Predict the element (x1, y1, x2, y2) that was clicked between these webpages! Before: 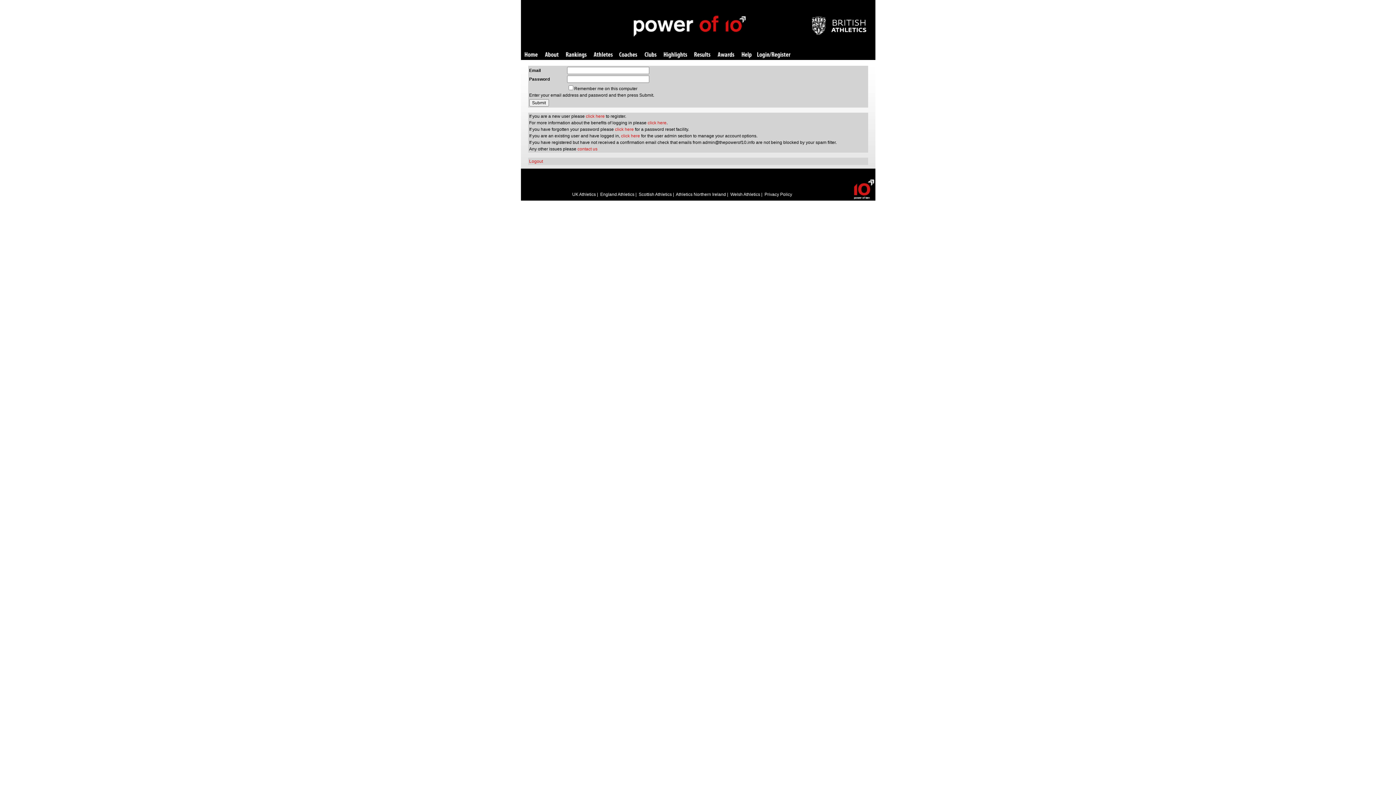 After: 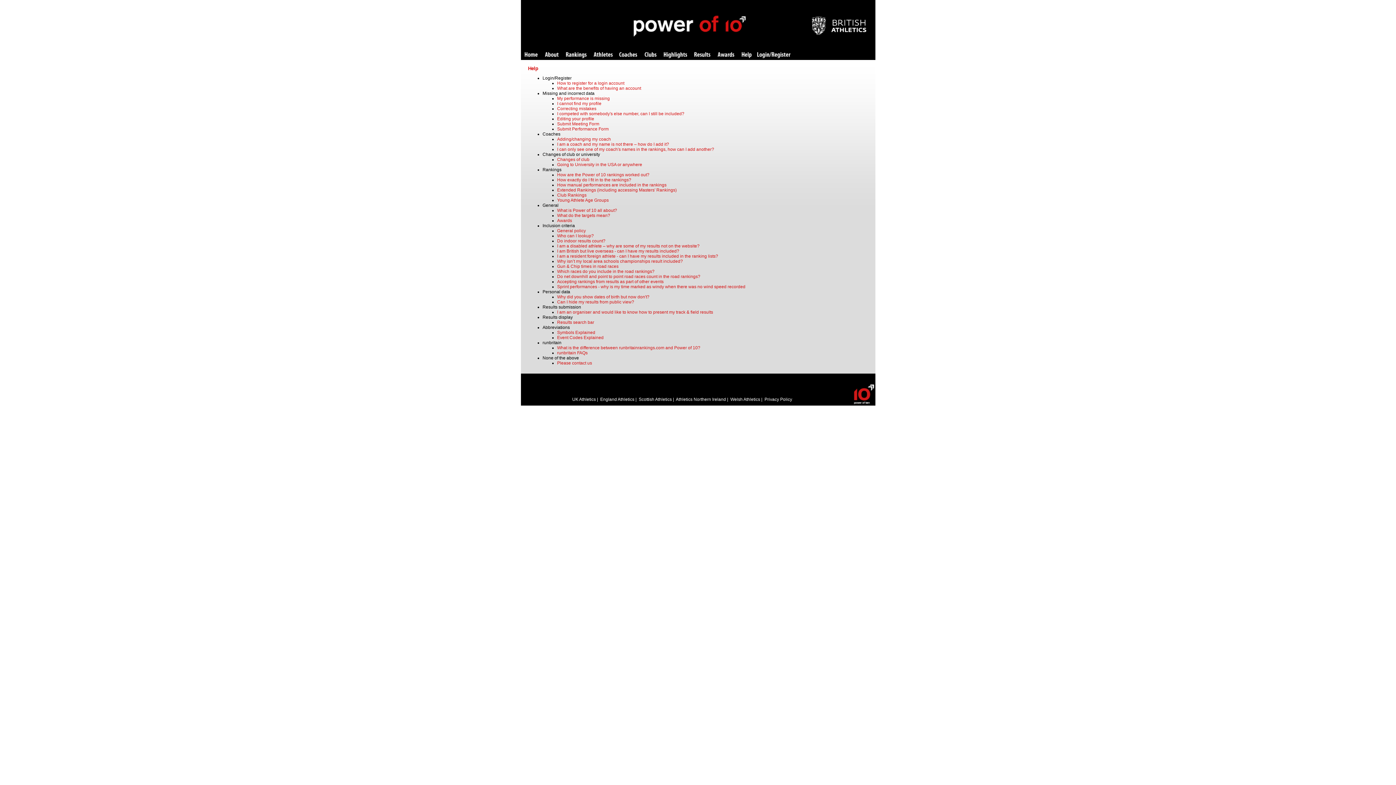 Action: bbox: (741, 52, 751, 58) label: Help